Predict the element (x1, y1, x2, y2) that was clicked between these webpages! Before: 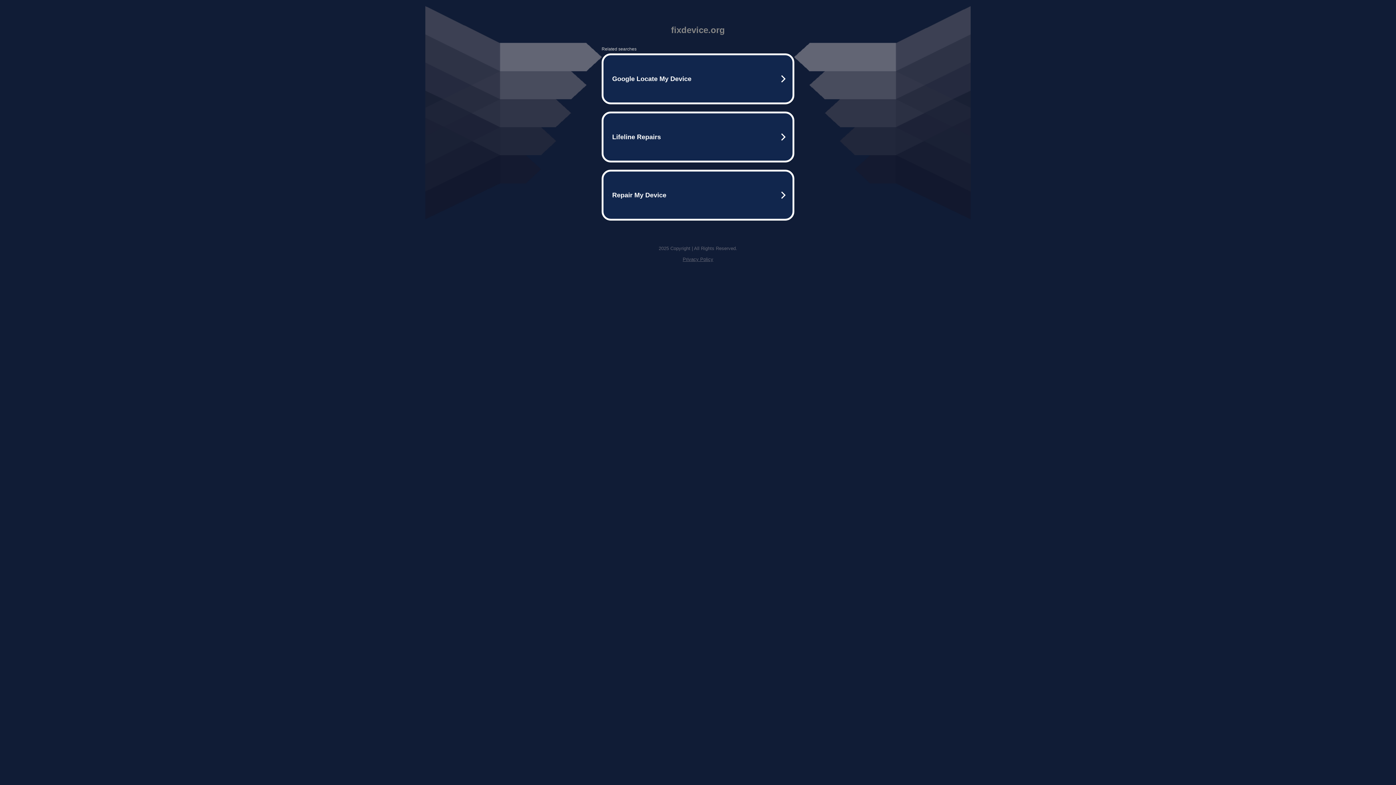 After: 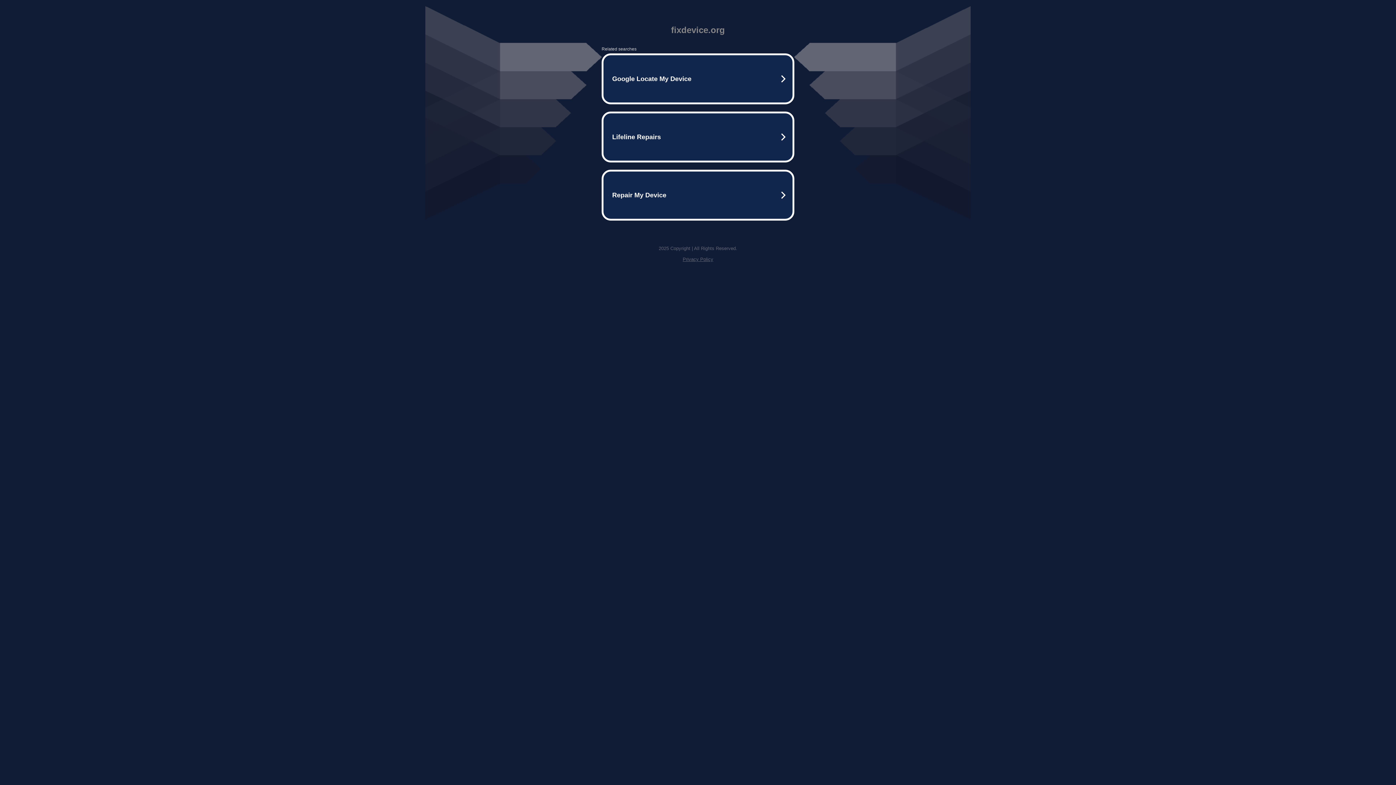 Action: bbox: (682, 256, 713, 262) label: Privacy Policy